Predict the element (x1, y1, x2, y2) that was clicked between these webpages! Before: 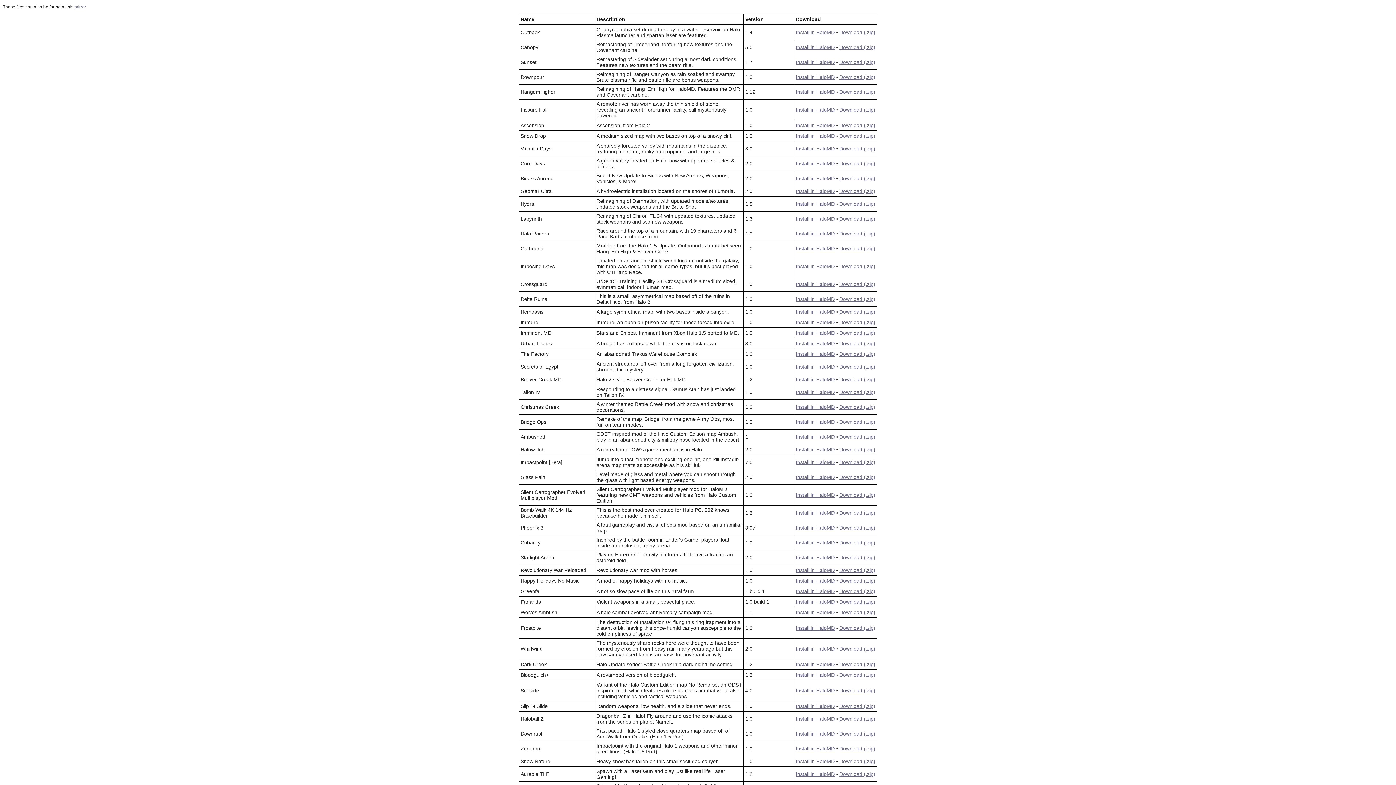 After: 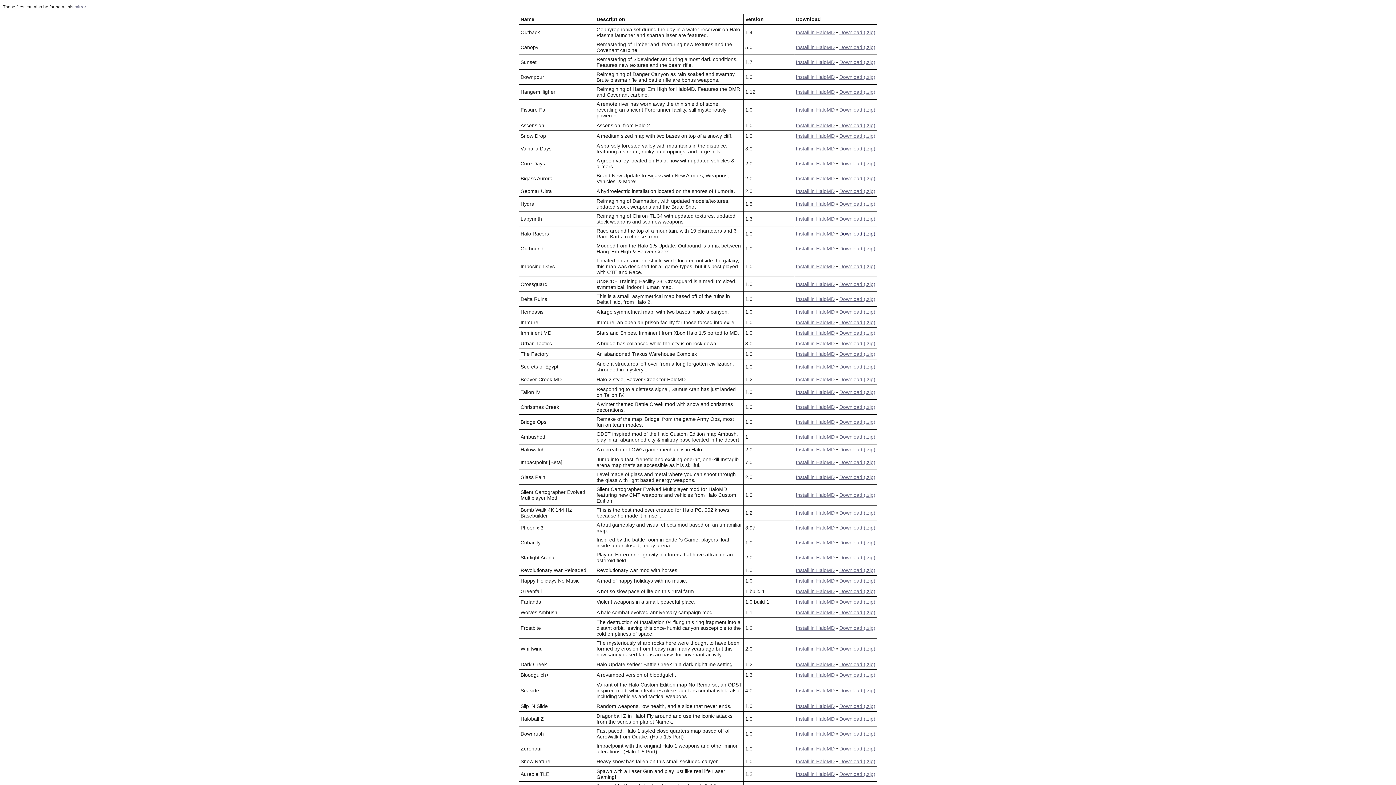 Action: bbox: (839, 230, 875, 236) label: Download (.zip)